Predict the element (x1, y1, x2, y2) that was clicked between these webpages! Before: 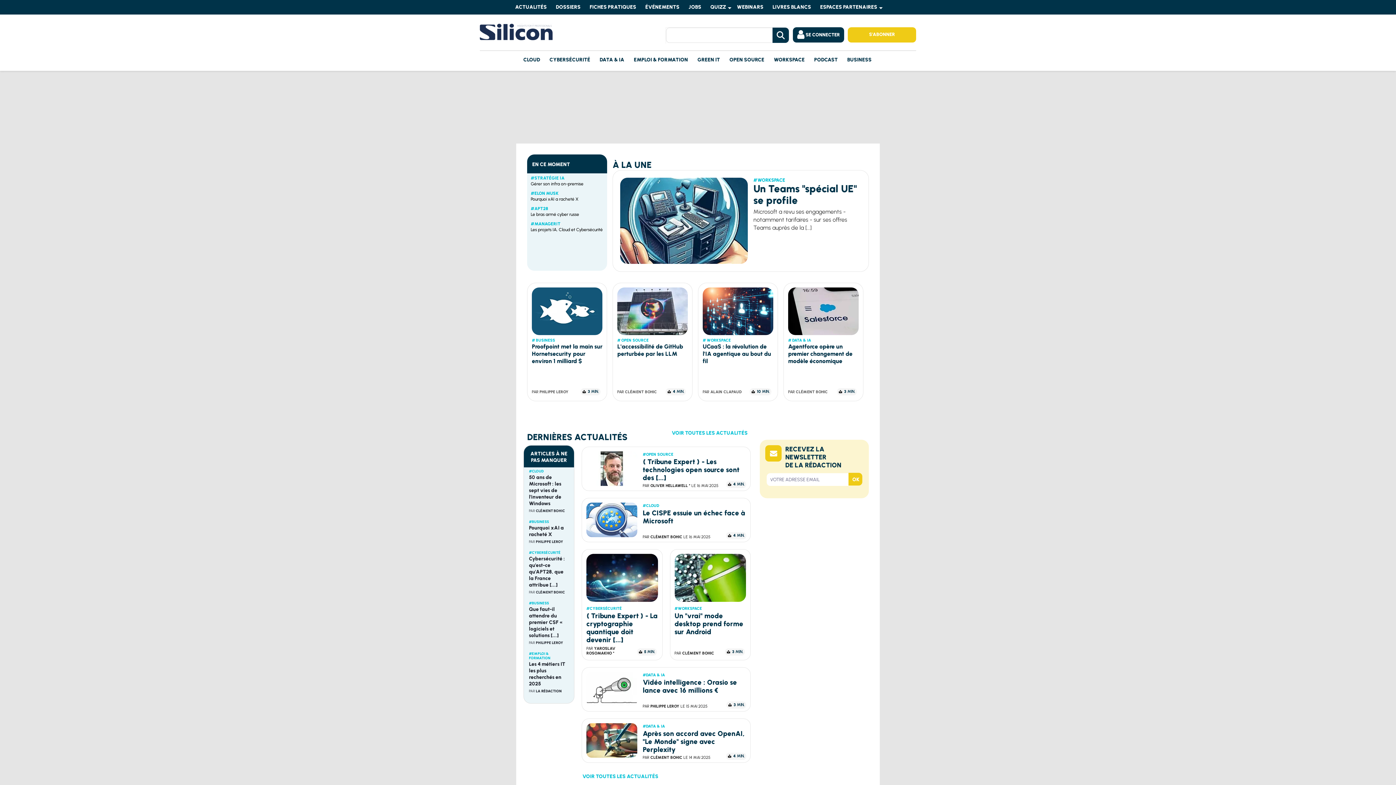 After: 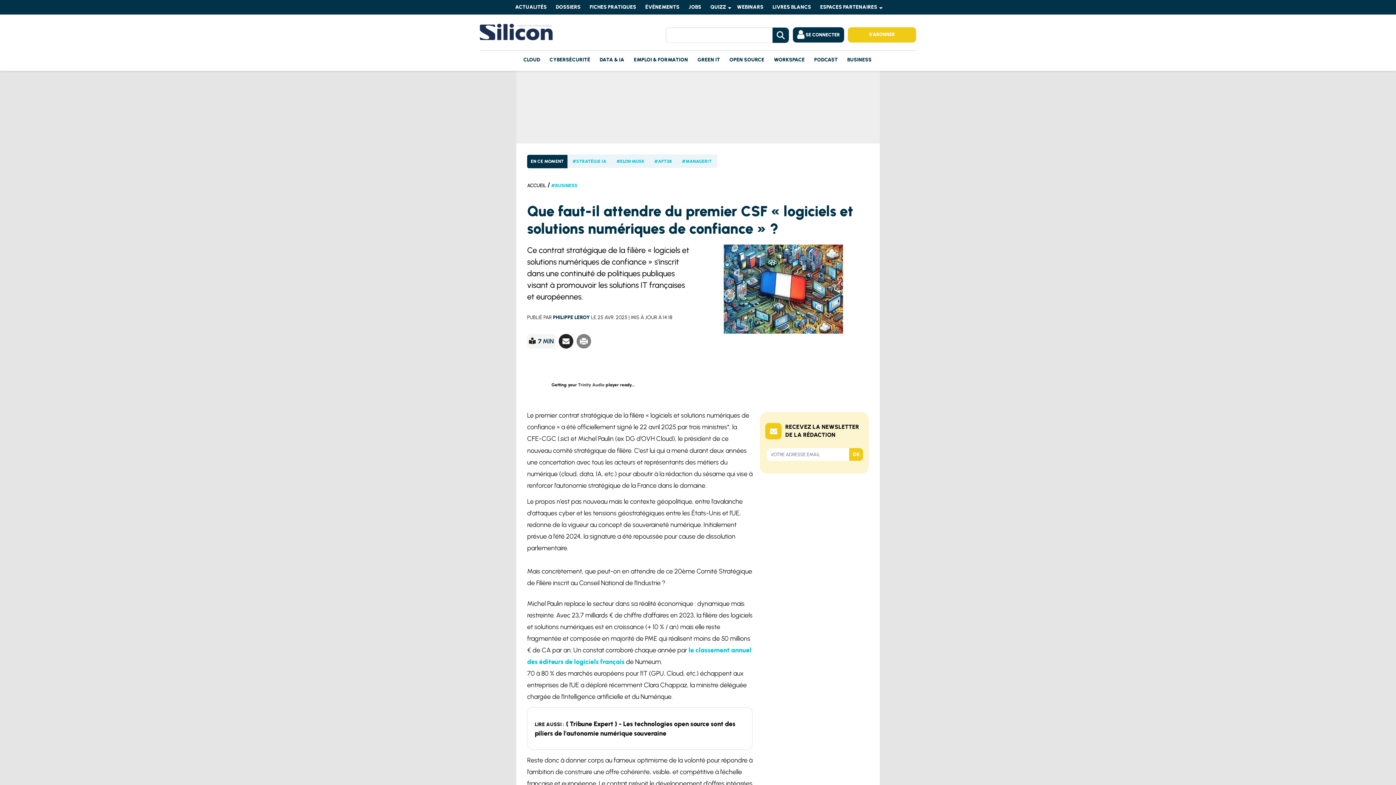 Action: bbox: (529, 606, 562, 638) label: Que faut-il attendre du premier CSF « logiciels et solutions [...]